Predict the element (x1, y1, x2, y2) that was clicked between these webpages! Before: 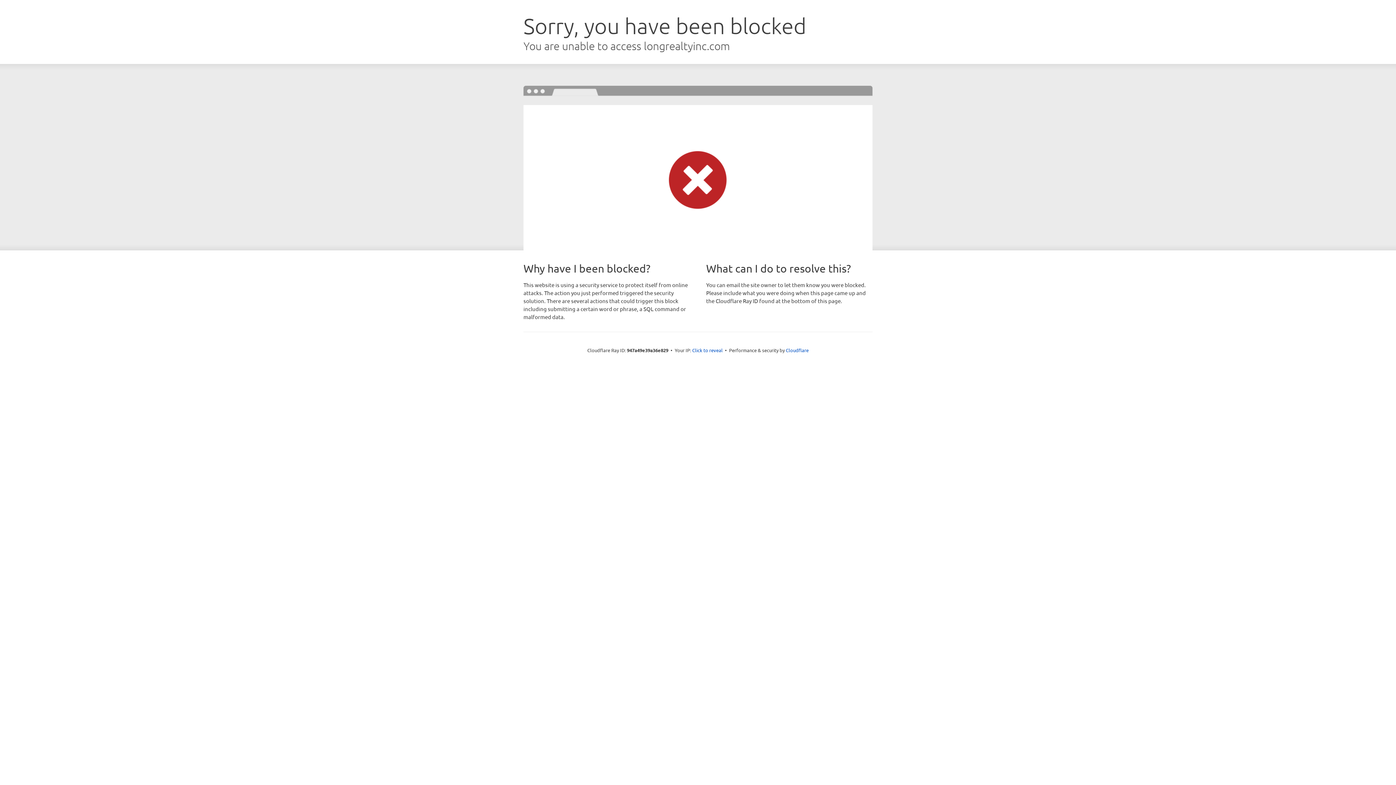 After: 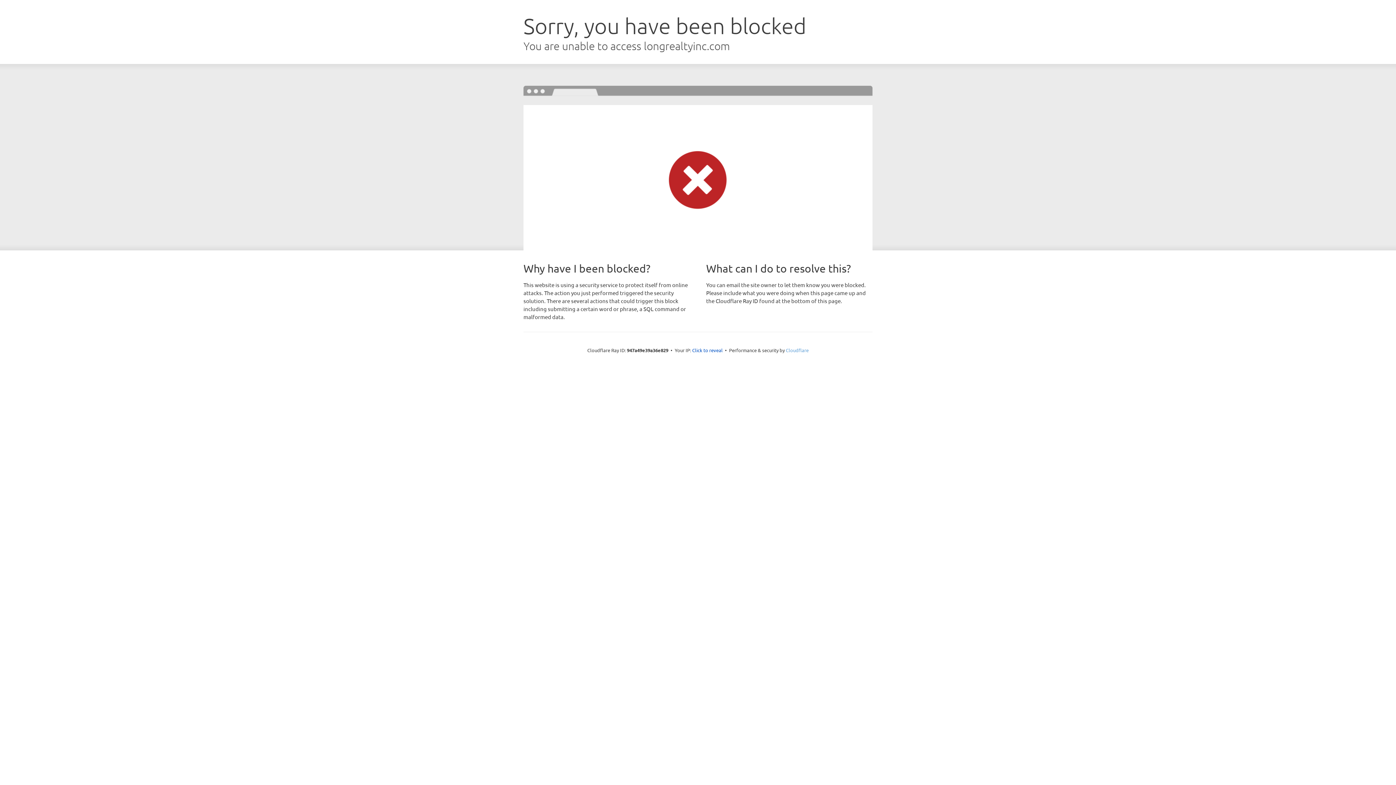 Action: bbox: (786, 347, 808, 353) label: Cloudflare